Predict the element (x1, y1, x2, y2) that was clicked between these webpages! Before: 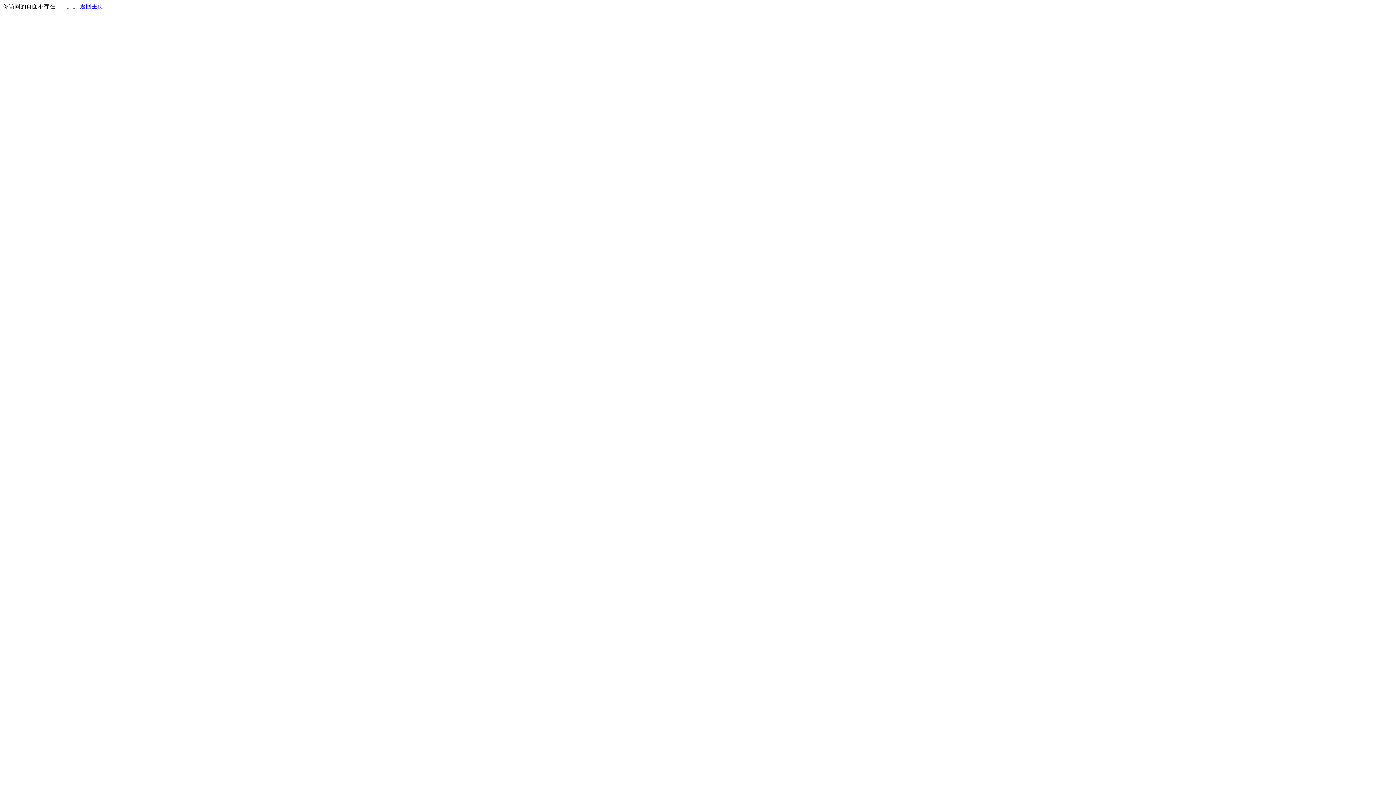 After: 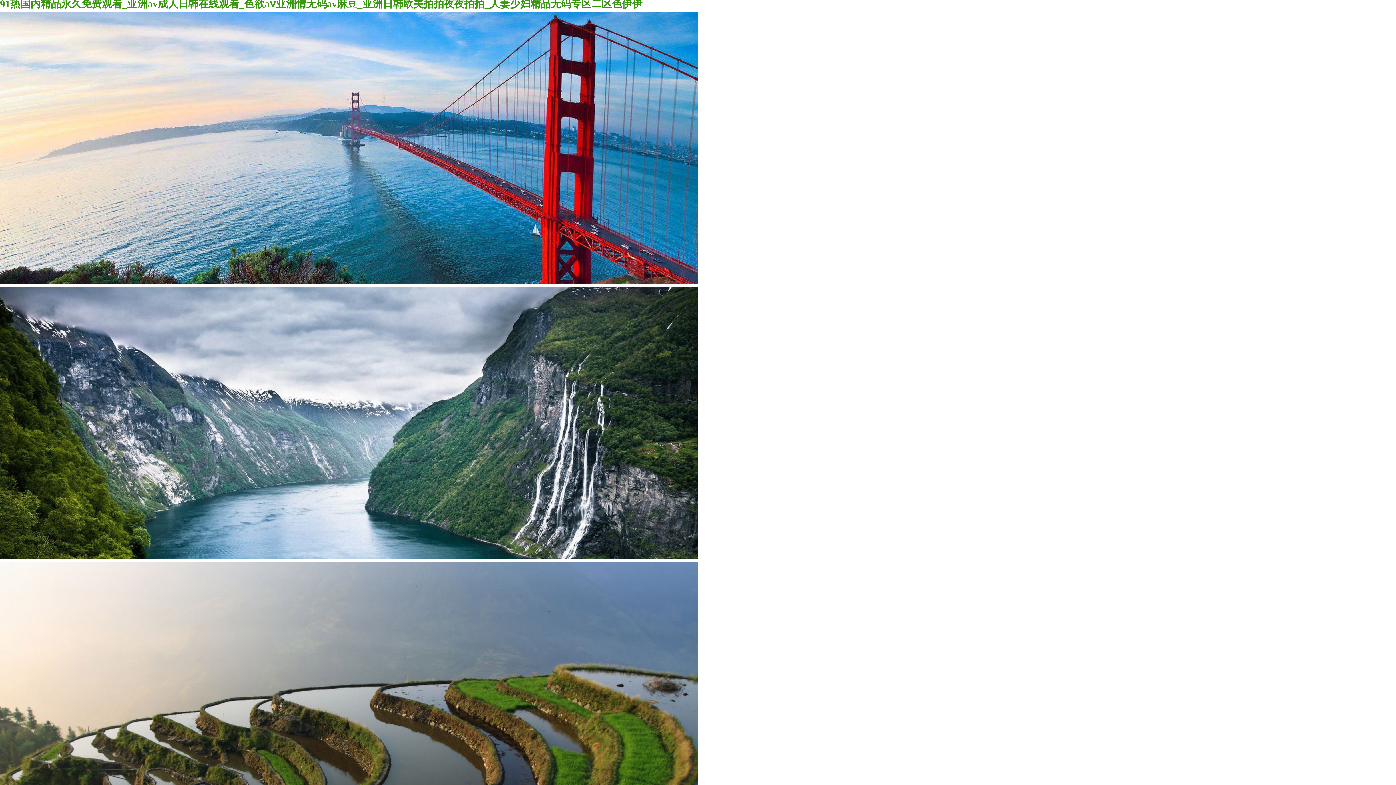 Action: label: 返回主页 bbox: (80, 3, 103, 9)